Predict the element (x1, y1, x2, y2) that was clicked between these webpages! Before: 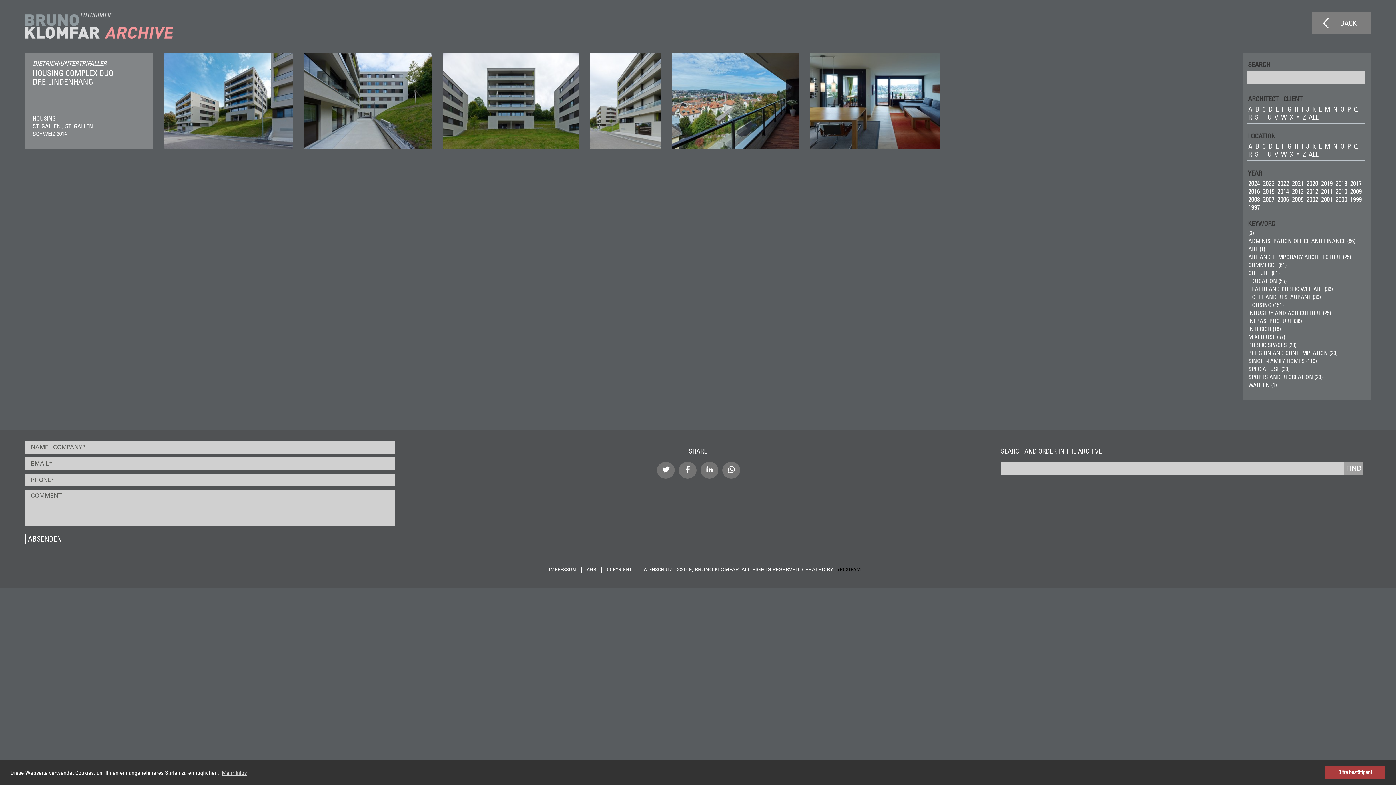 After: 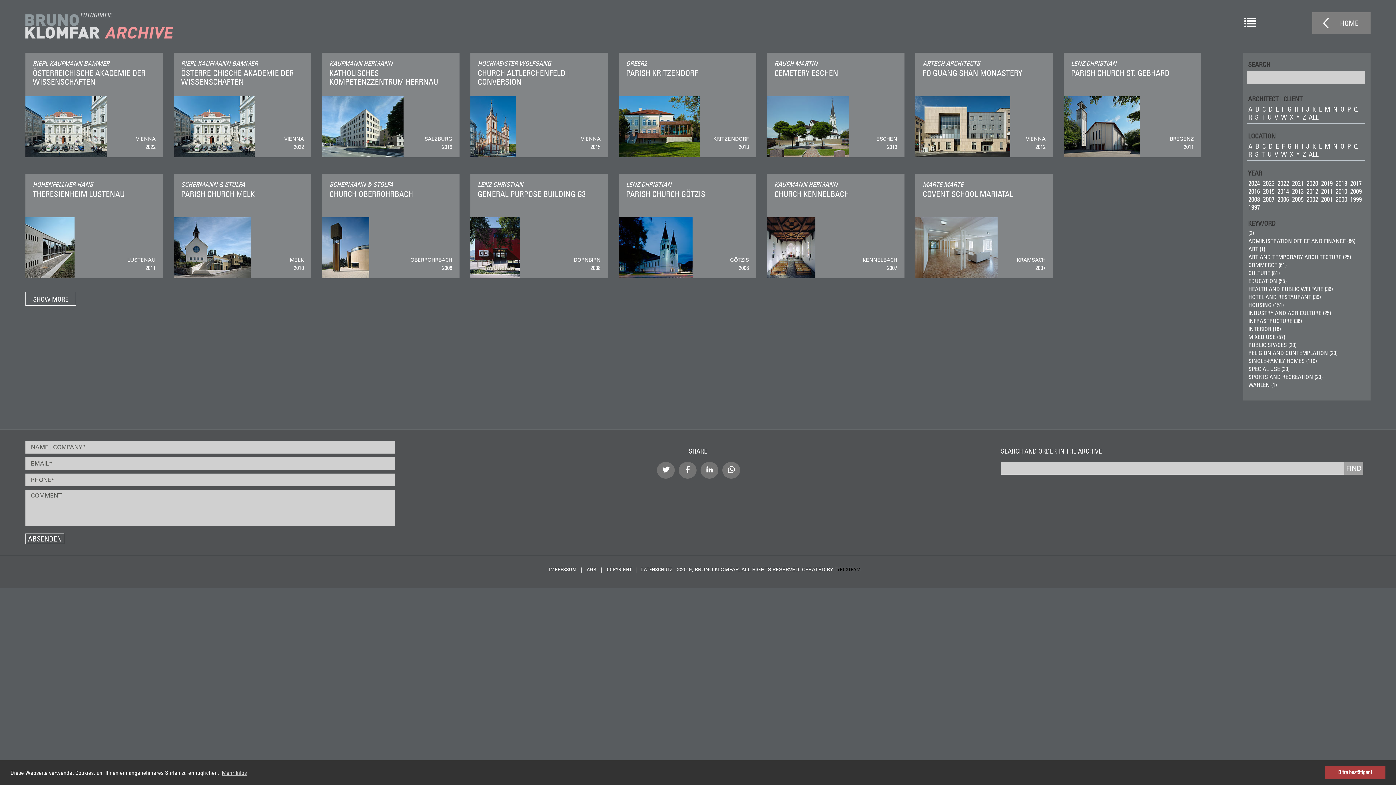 Action: bbox: (1247, 348, 1339, 358) label: RELIGION AND CONTEMPLATION (20)